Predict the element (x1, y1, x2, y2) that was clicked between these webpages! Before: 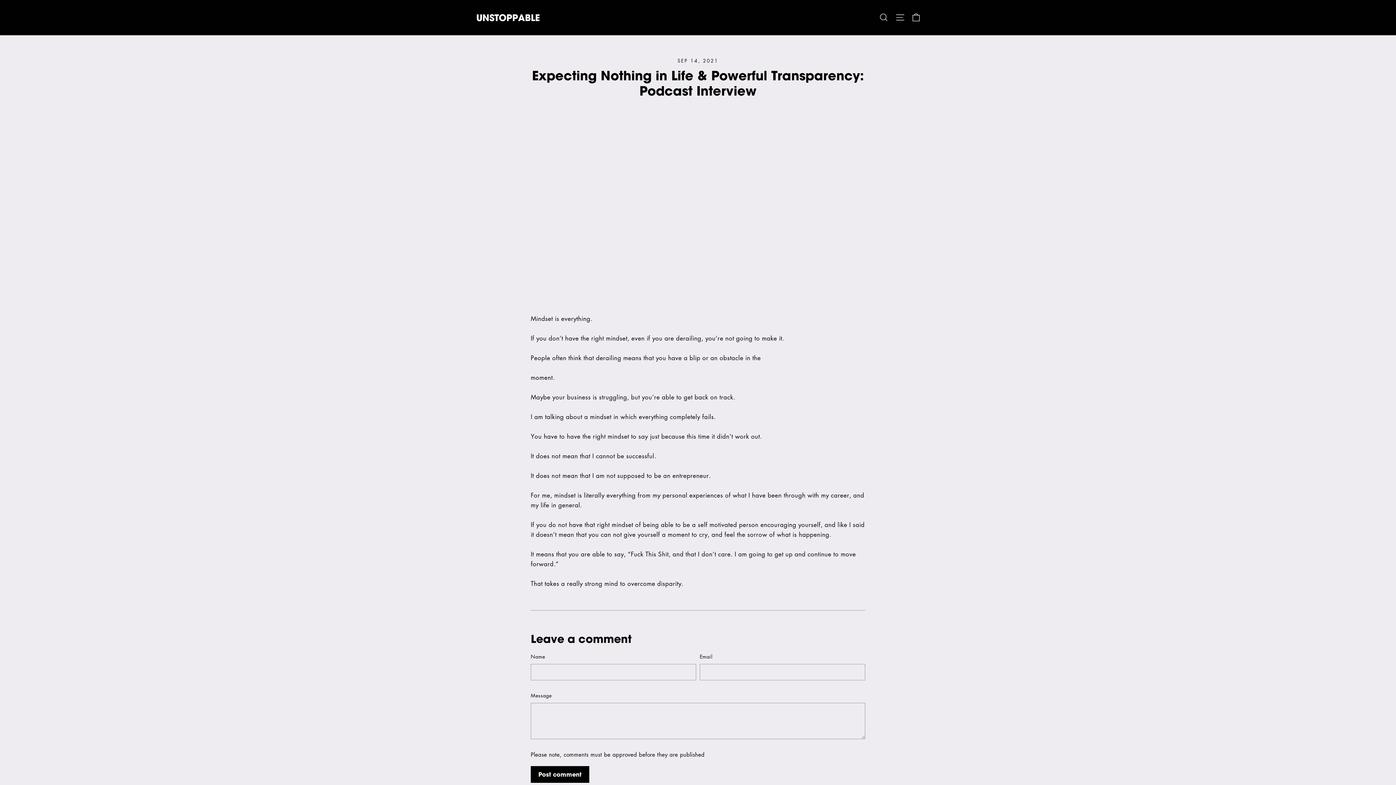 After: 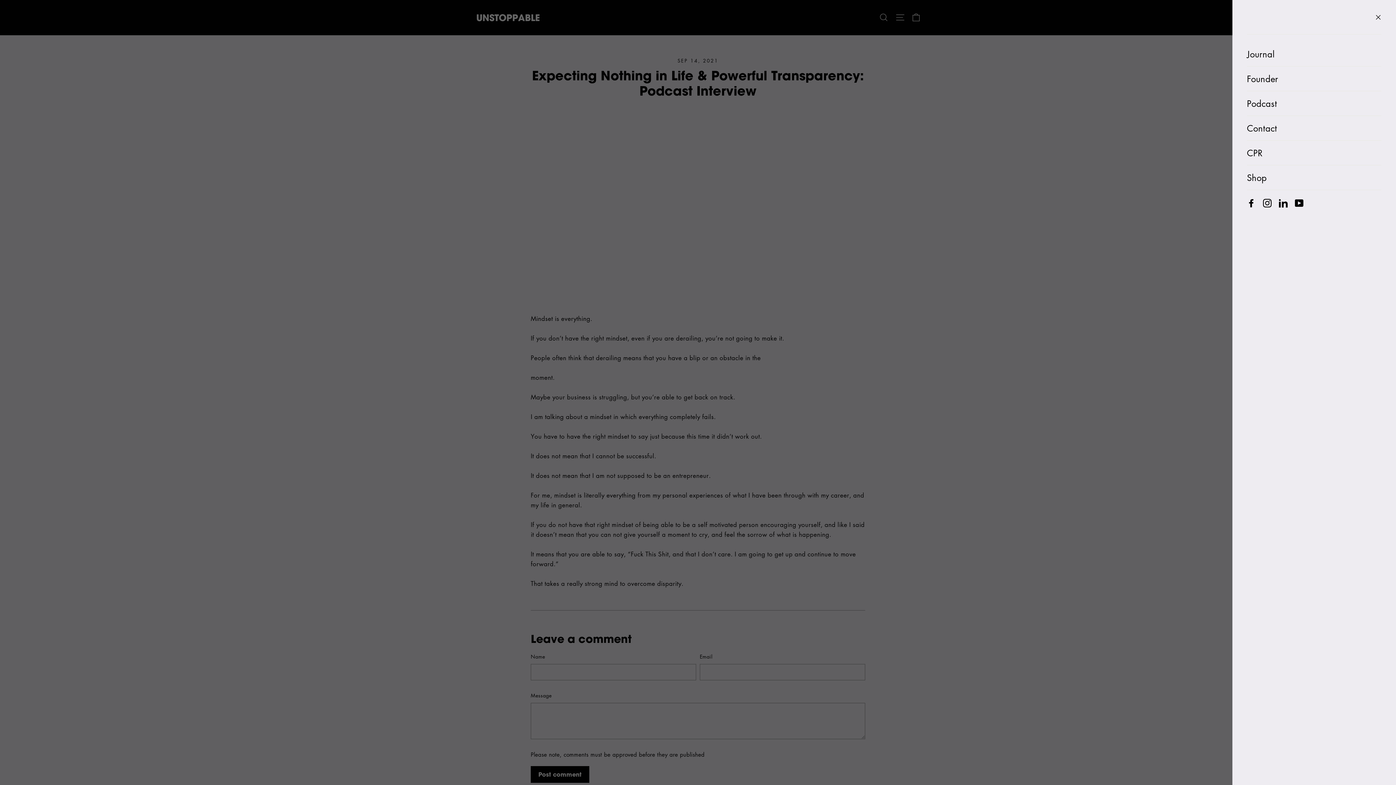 Action: bbox: (892, 8, 908, 26) label: Site navigation